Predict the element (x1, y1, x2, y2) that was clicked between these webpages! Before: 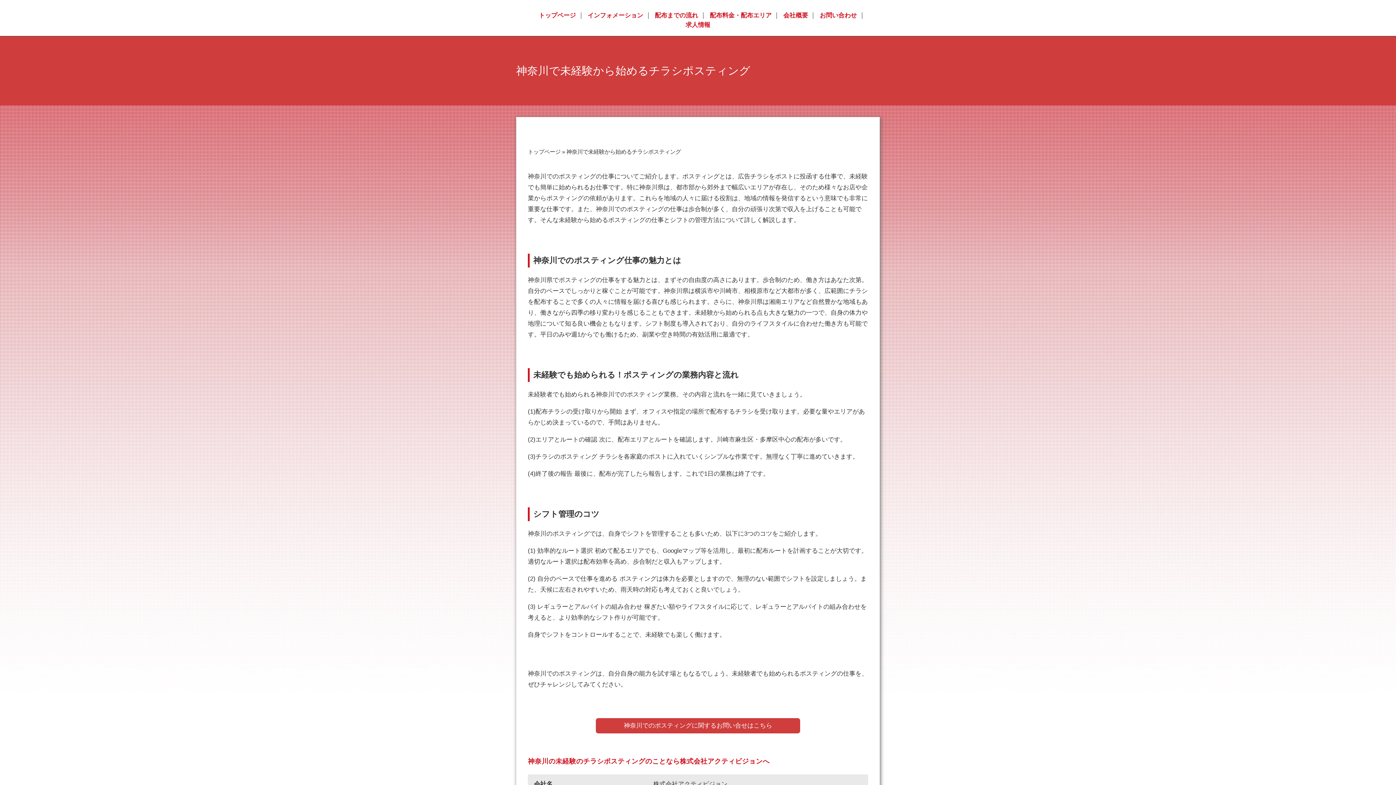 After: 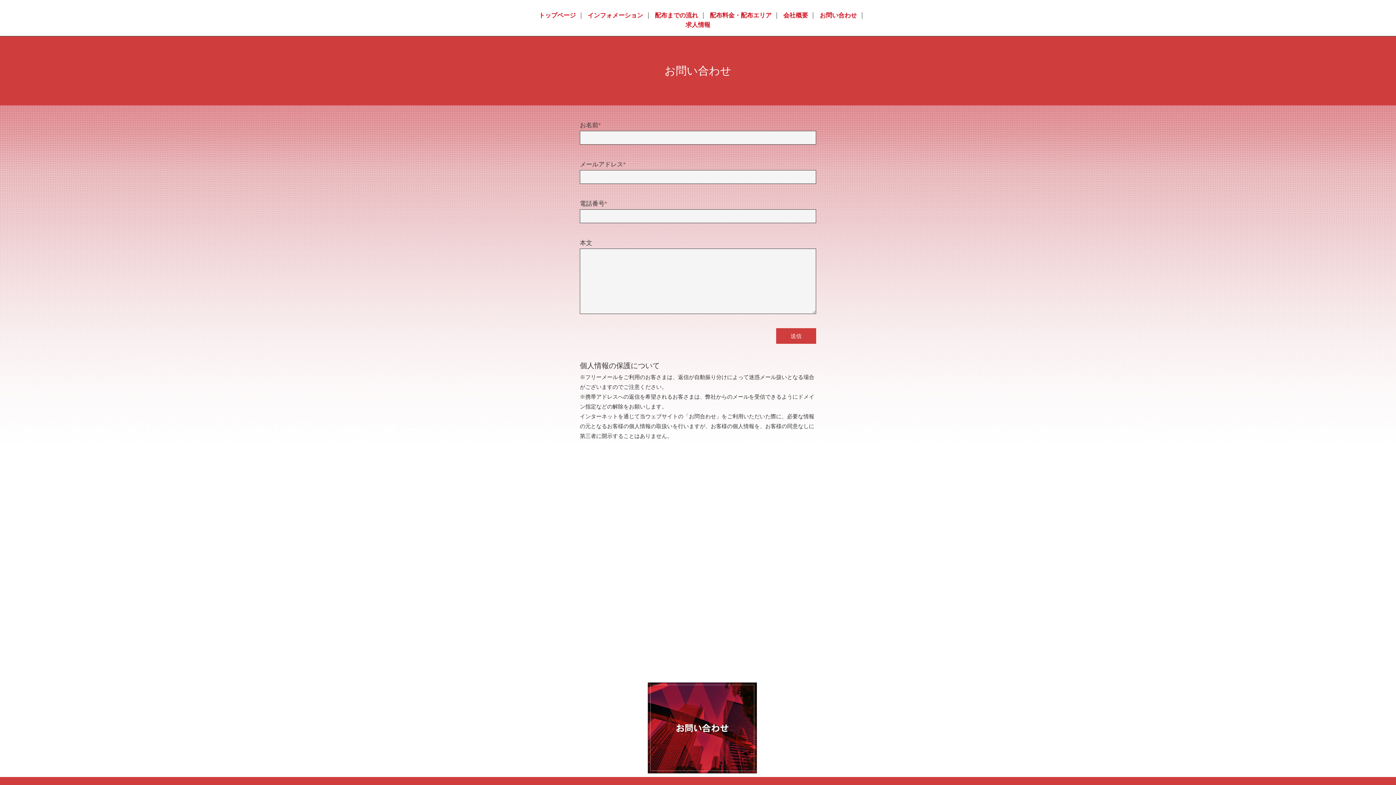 Action: bbox: (596, 718, 800, 733) label: 神奈川でのポスティングに関するお問い合せはこちら